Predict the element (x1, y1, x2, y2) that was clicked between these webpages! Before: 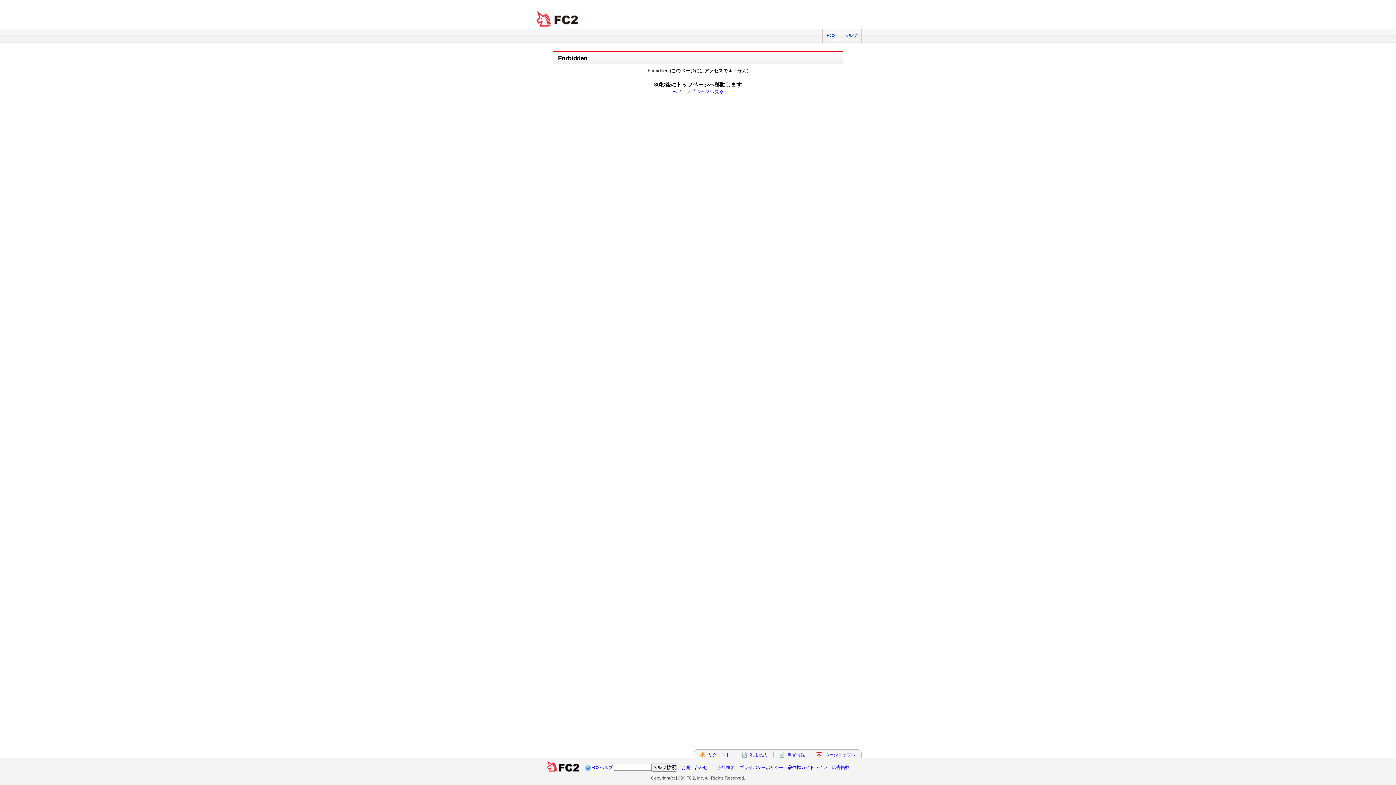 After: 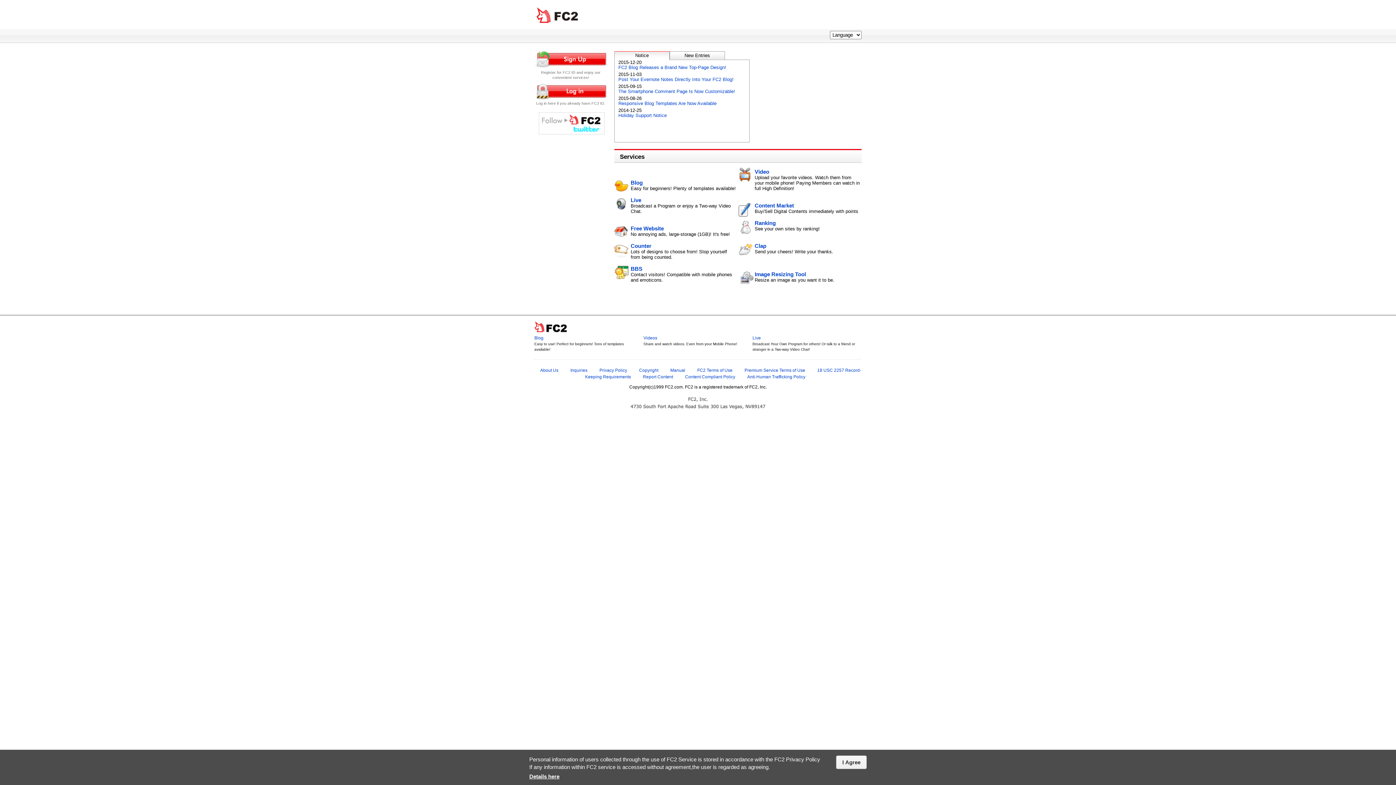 Action: label: FC2トップページへ戻る bbox: (672, 88, 723, 94)